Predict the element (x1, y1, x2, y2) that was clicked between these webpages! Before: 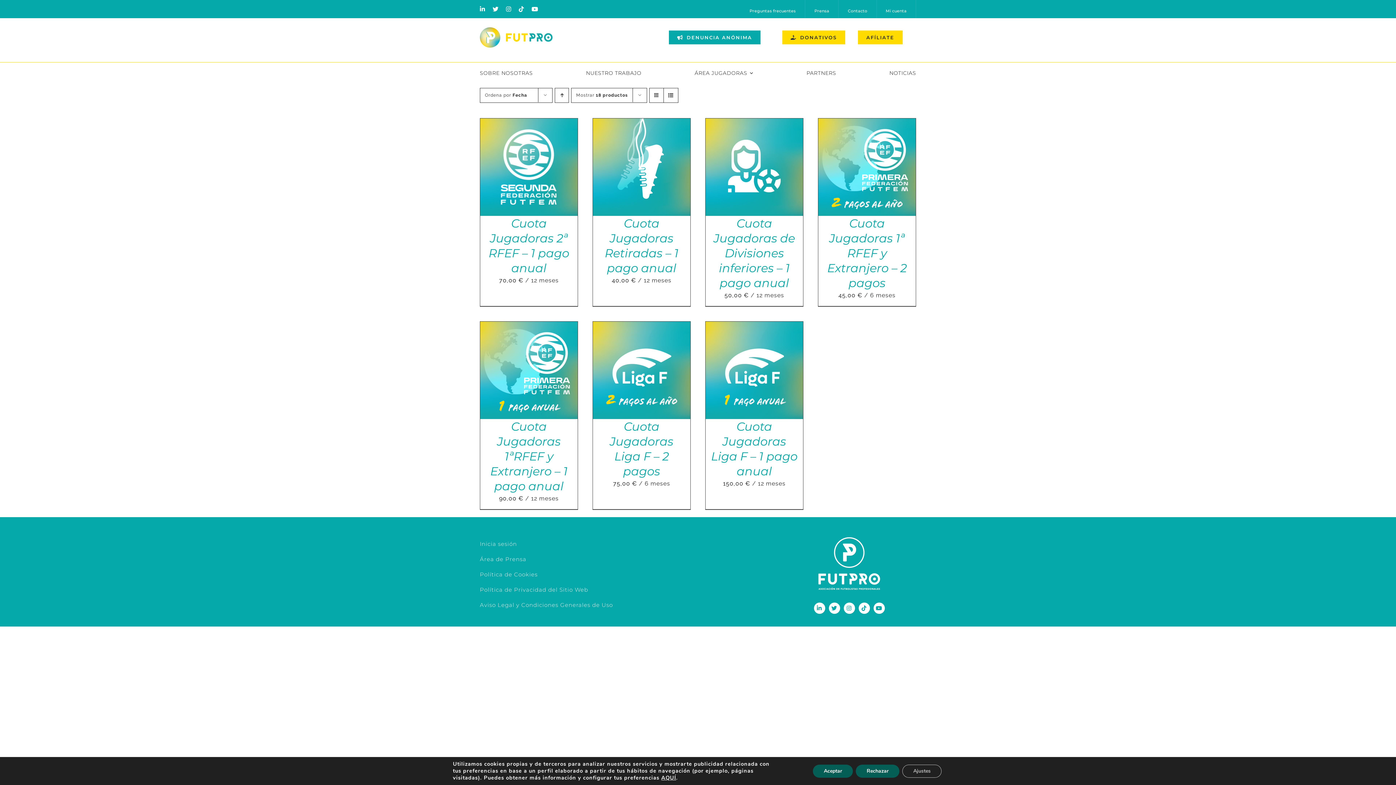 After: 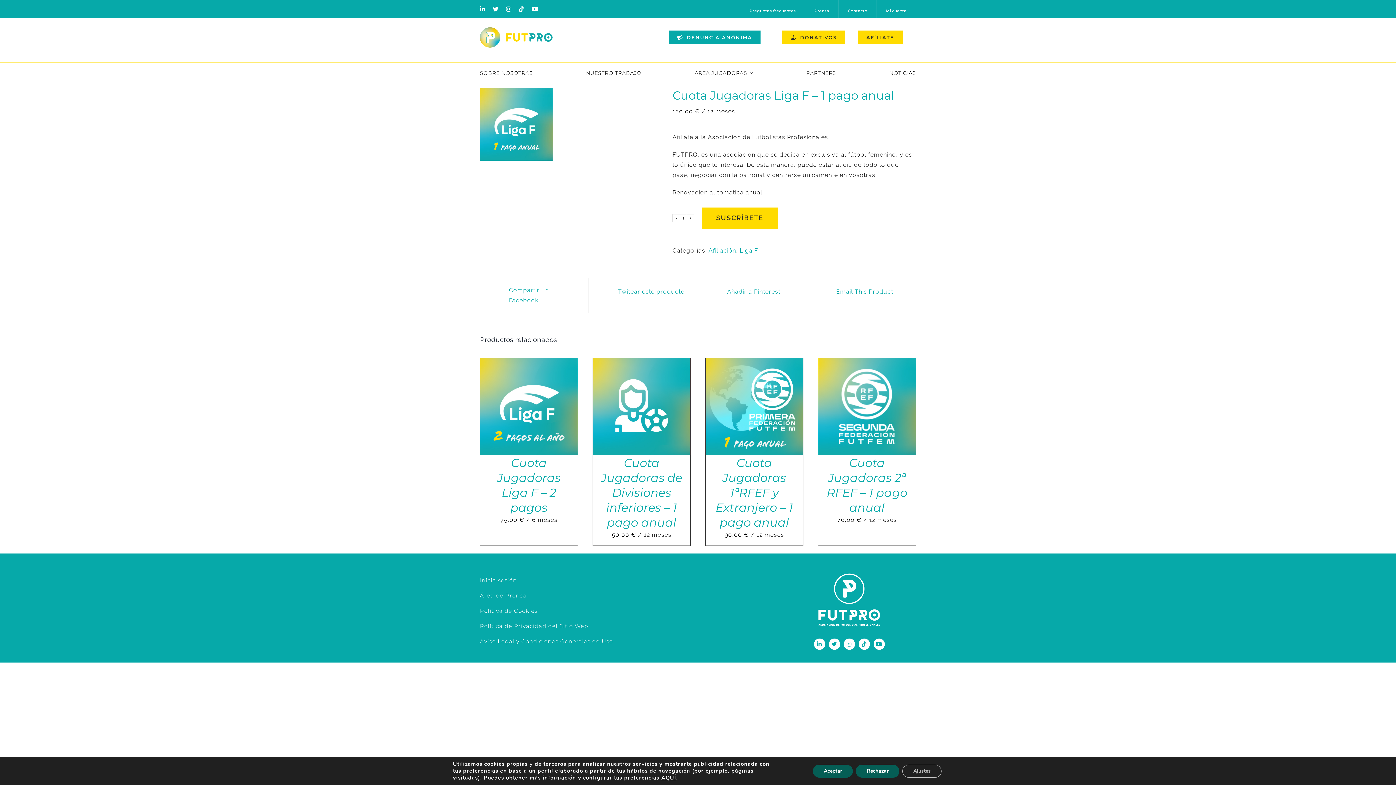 Action: bbox: (705, 323, 803, 330) label: Cuota Jugadoras Liga F – 1 pago anual